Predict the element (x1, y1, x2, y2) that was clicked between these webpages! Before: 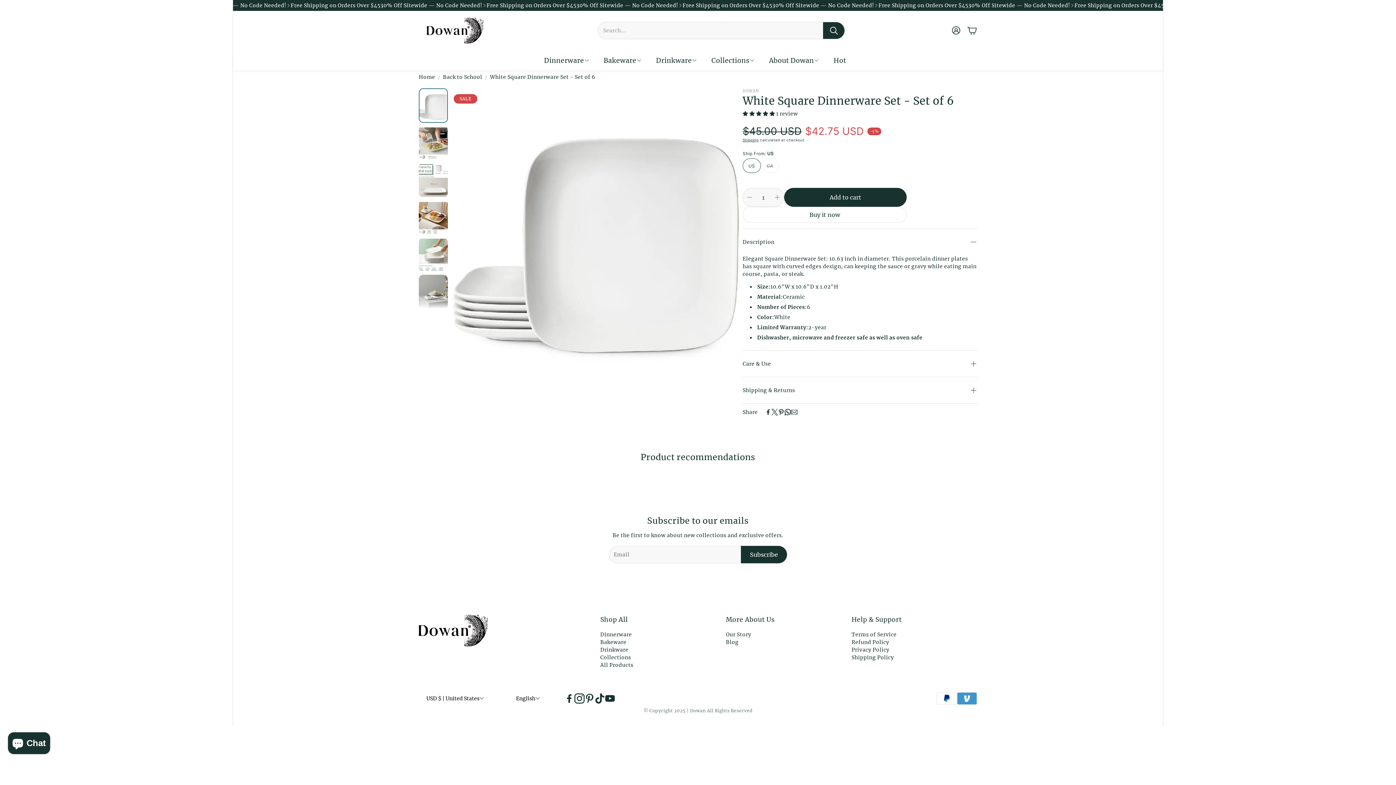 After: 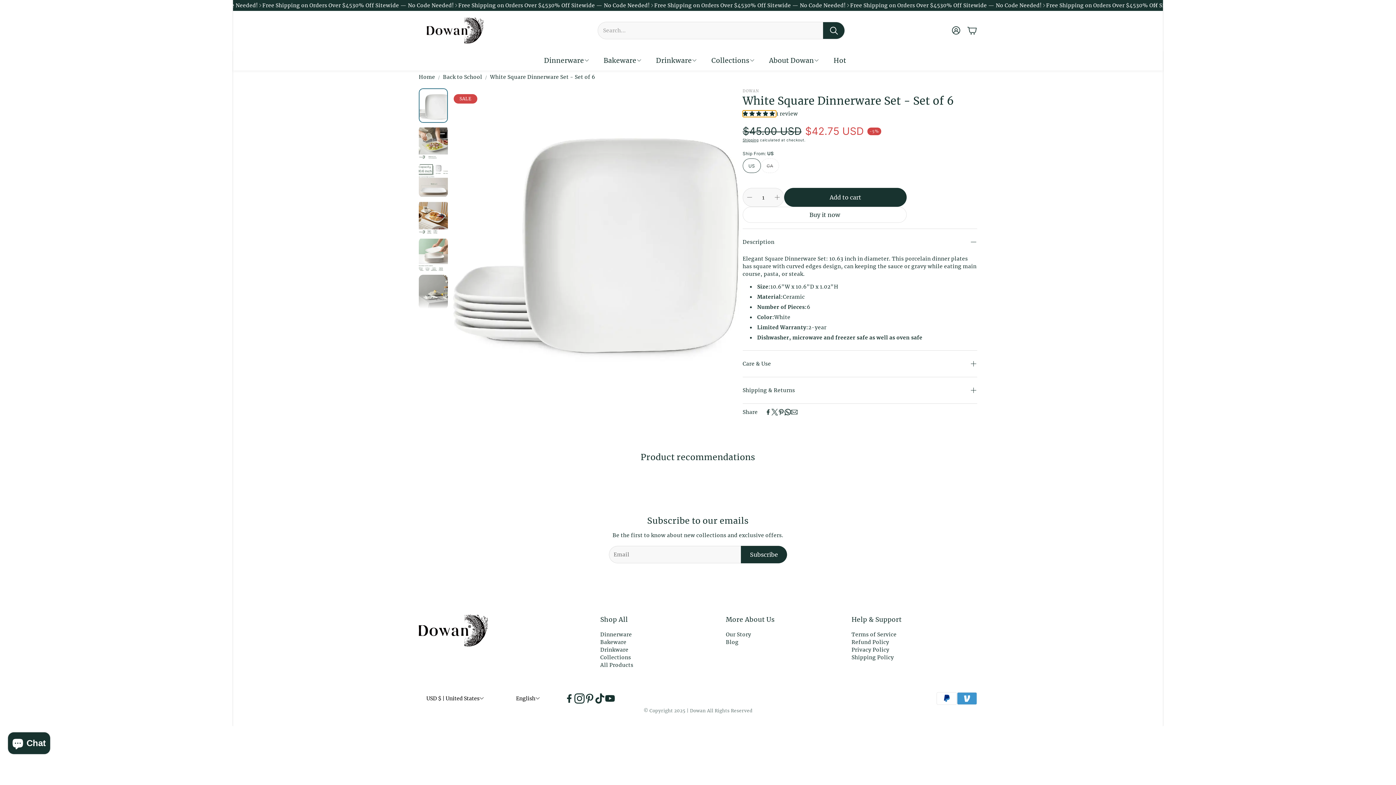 Action: label: 5.00 stars bbox: (742, 110, 776, 117)